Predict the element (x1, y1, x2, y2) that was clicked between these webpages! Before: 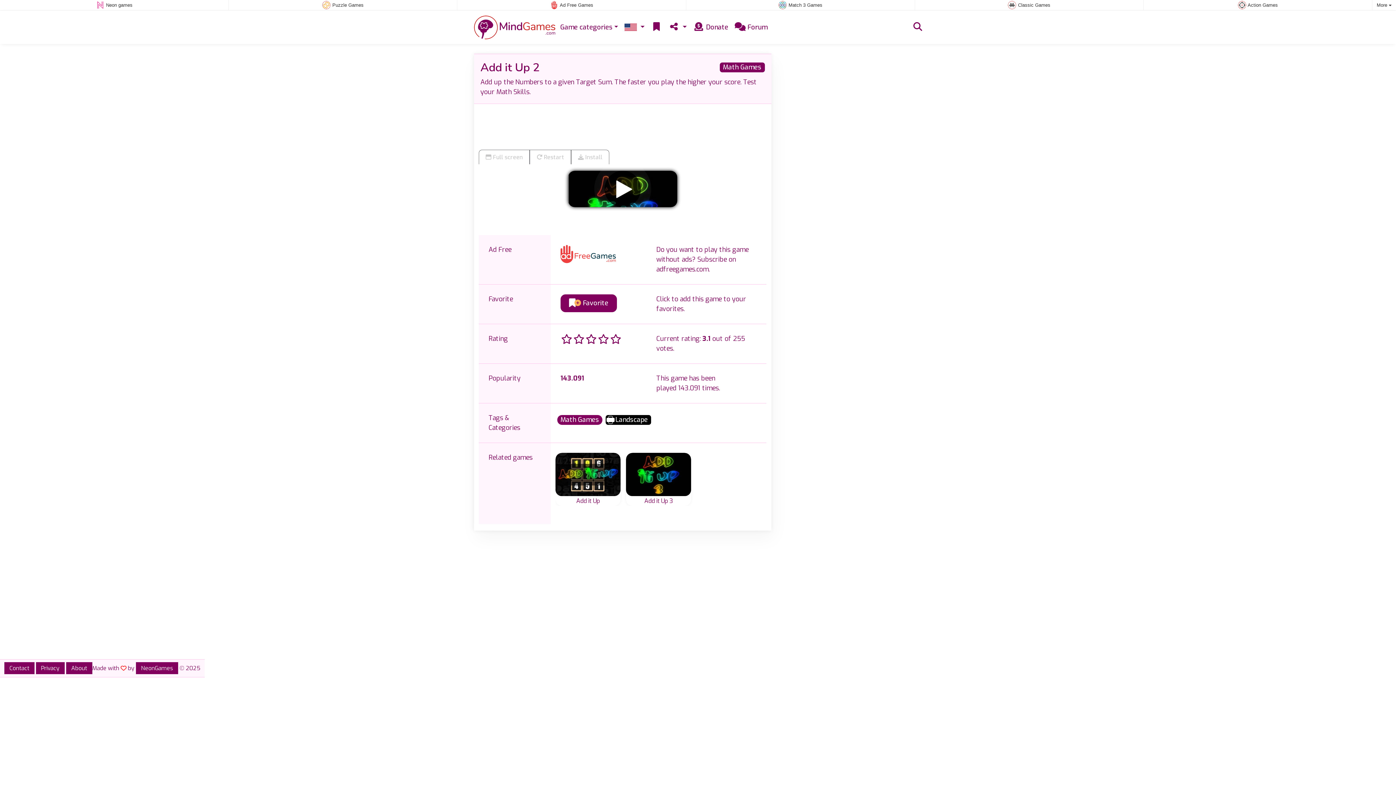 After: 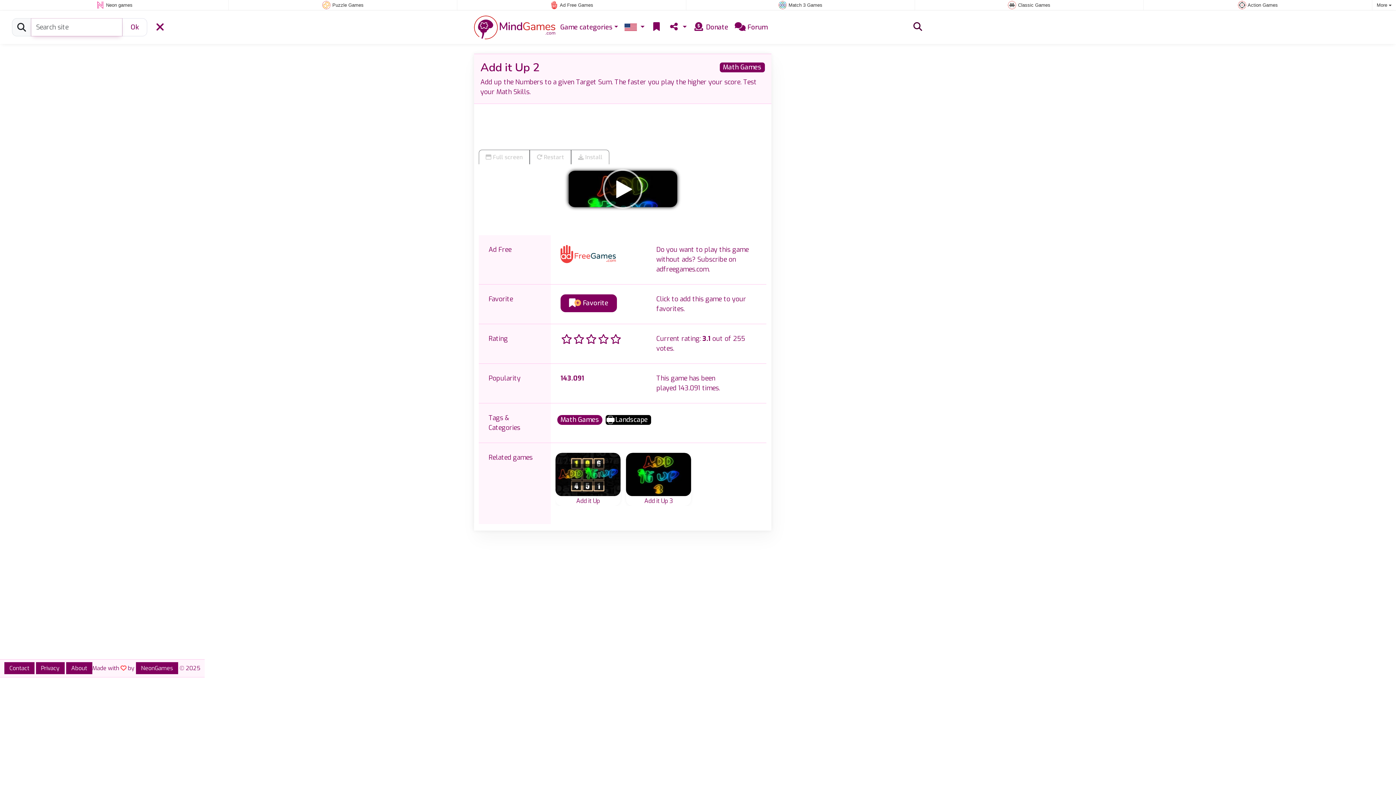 Action: bbox: (913, 22, 922, 31)